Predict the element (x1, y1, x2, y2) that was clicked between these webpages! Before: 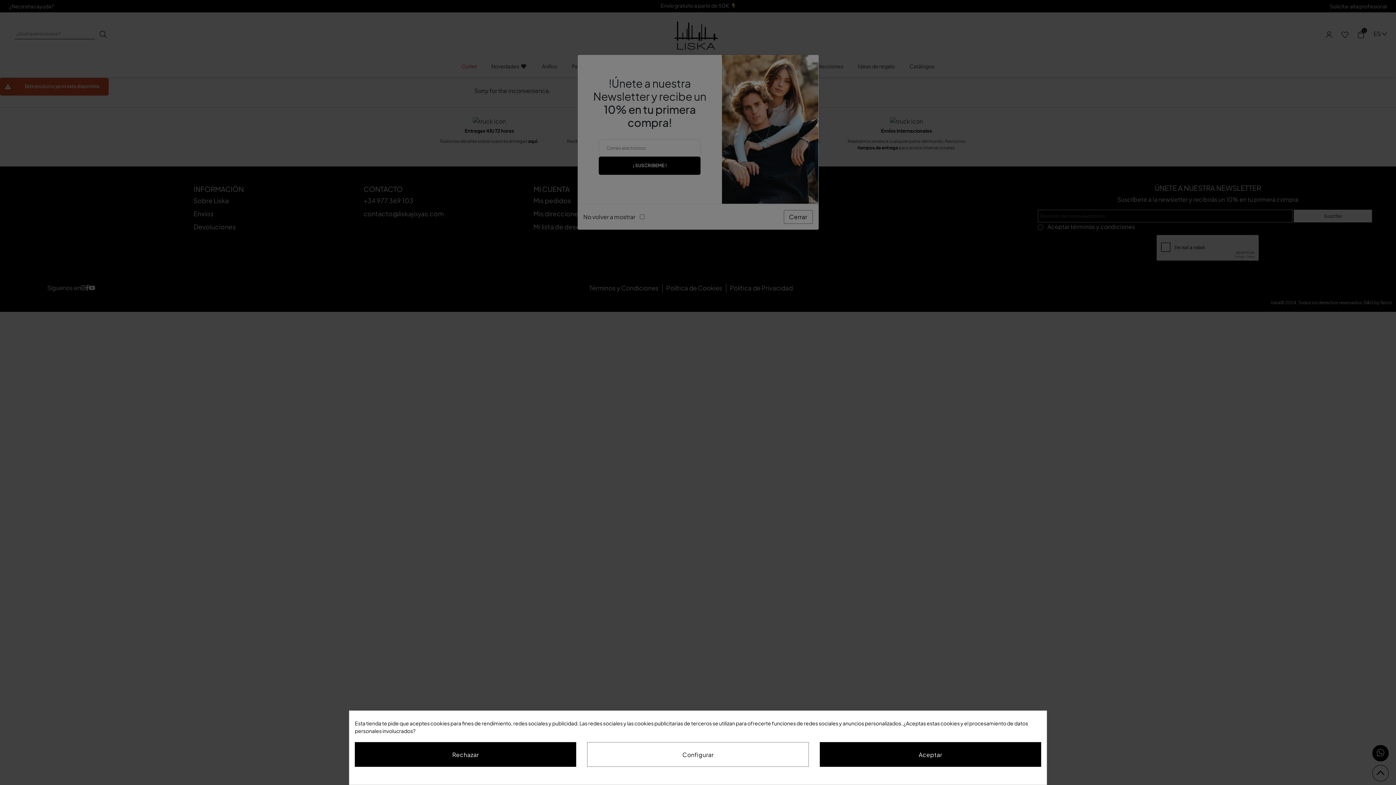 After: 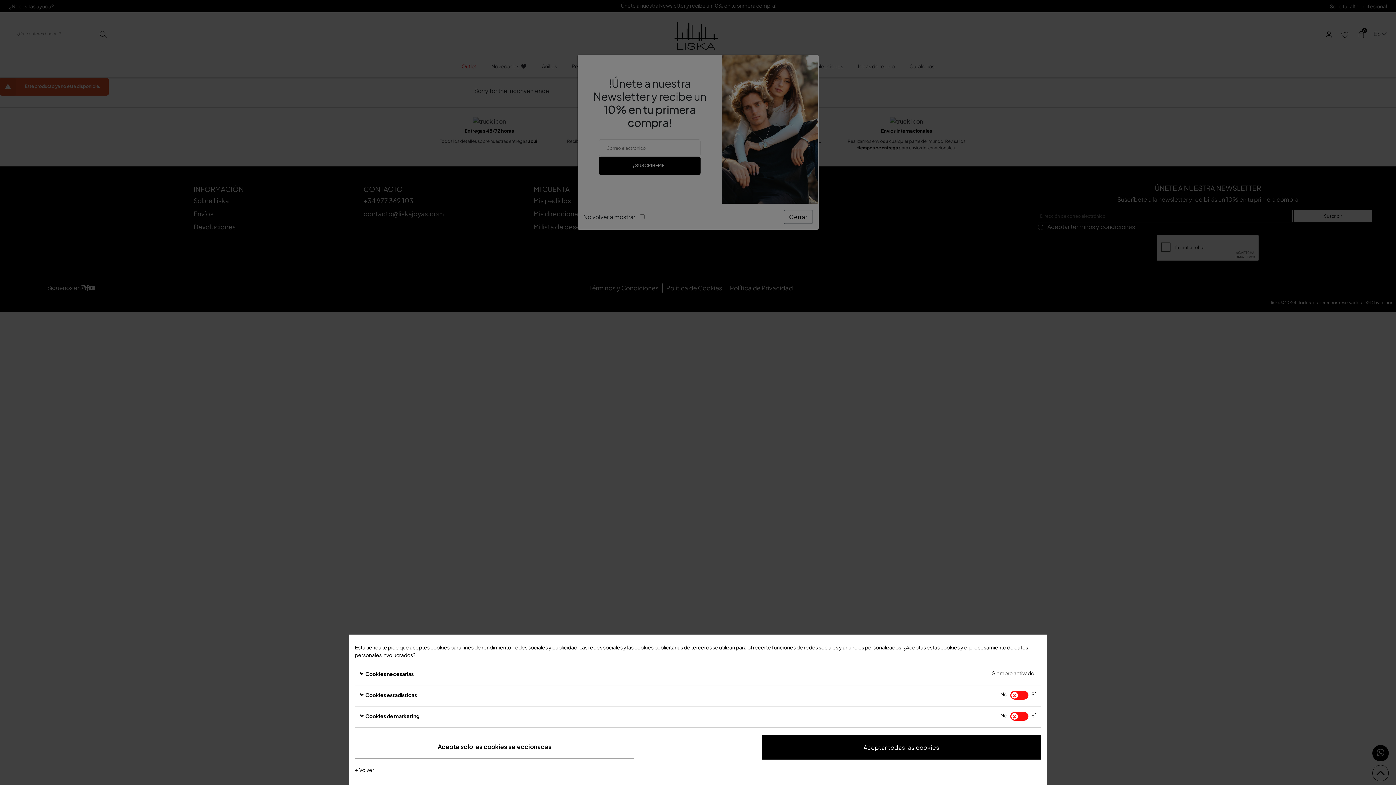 Action: bbox: (587, 742, 808, 767) label: Configurar